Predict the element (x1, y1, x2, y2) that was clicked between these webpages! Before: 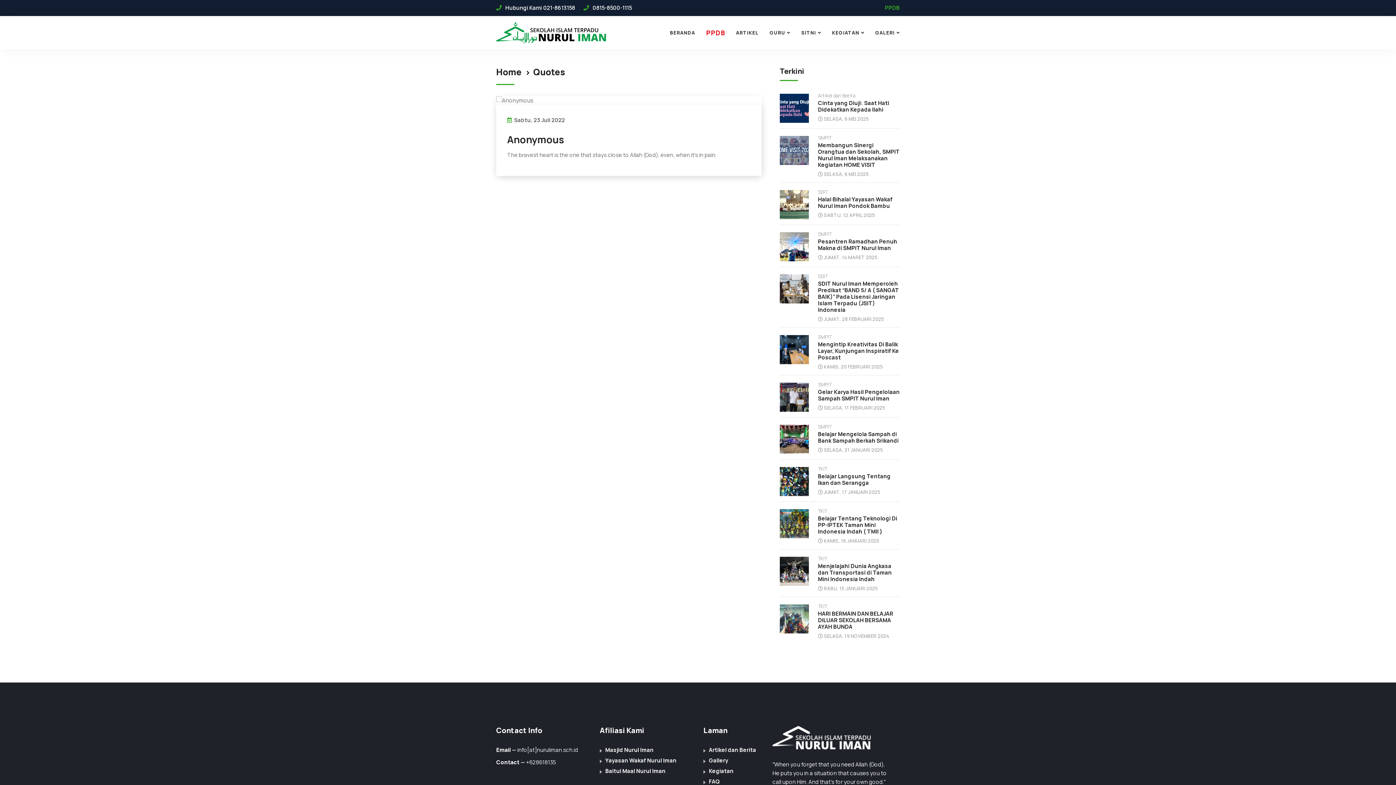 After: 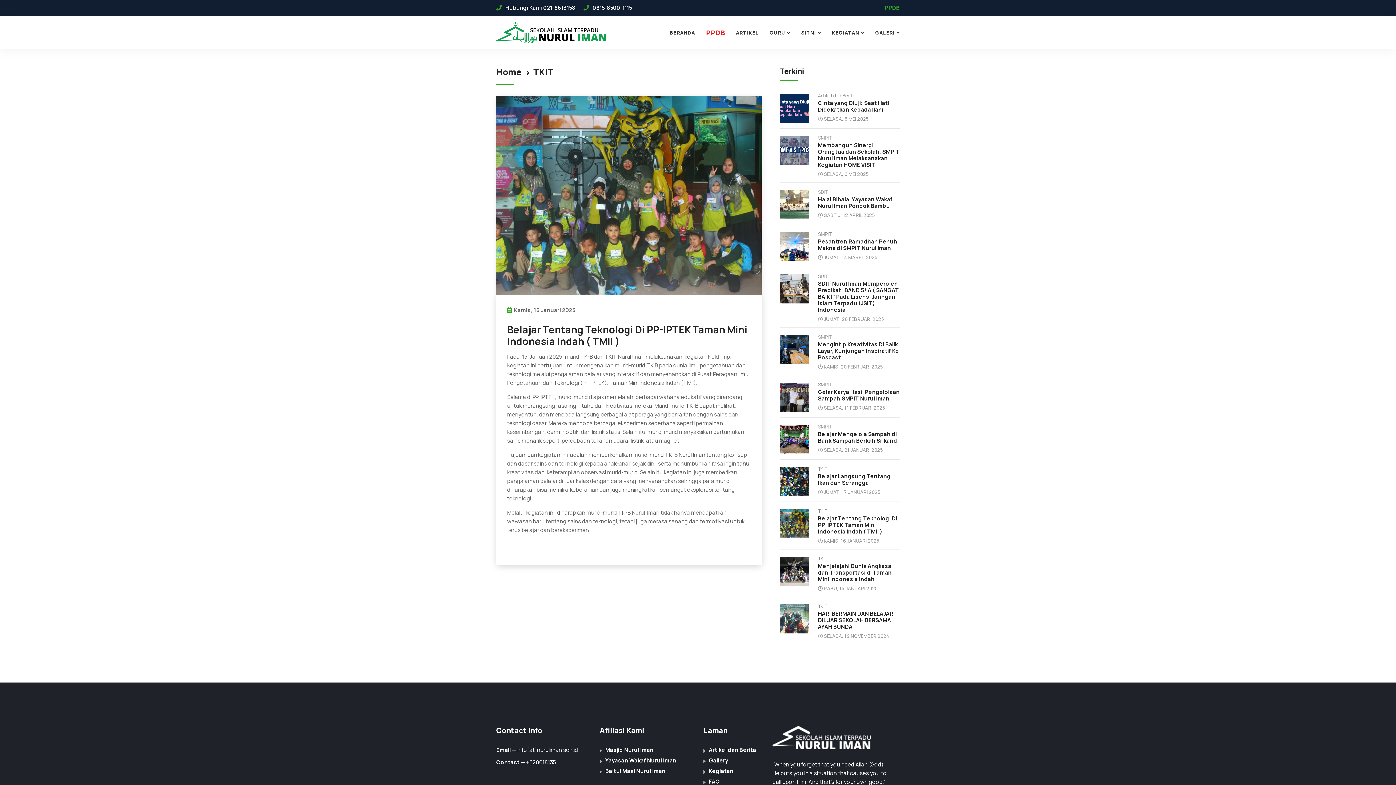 Action: bbox: (818, 515, 900, 535) label: Belajar Tentang Teknologi Di PP-IPTEK Taman Mini Indonesia Indah ( TMII )